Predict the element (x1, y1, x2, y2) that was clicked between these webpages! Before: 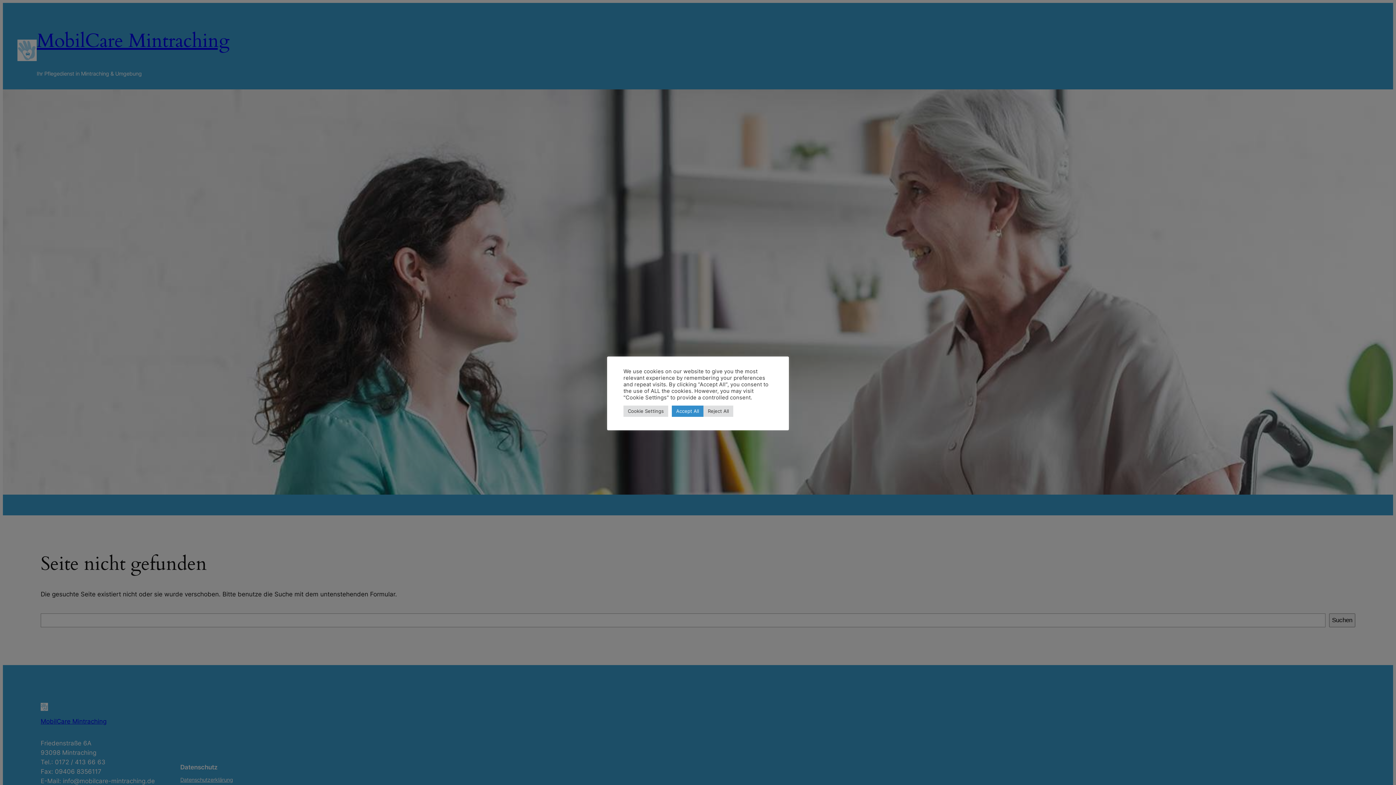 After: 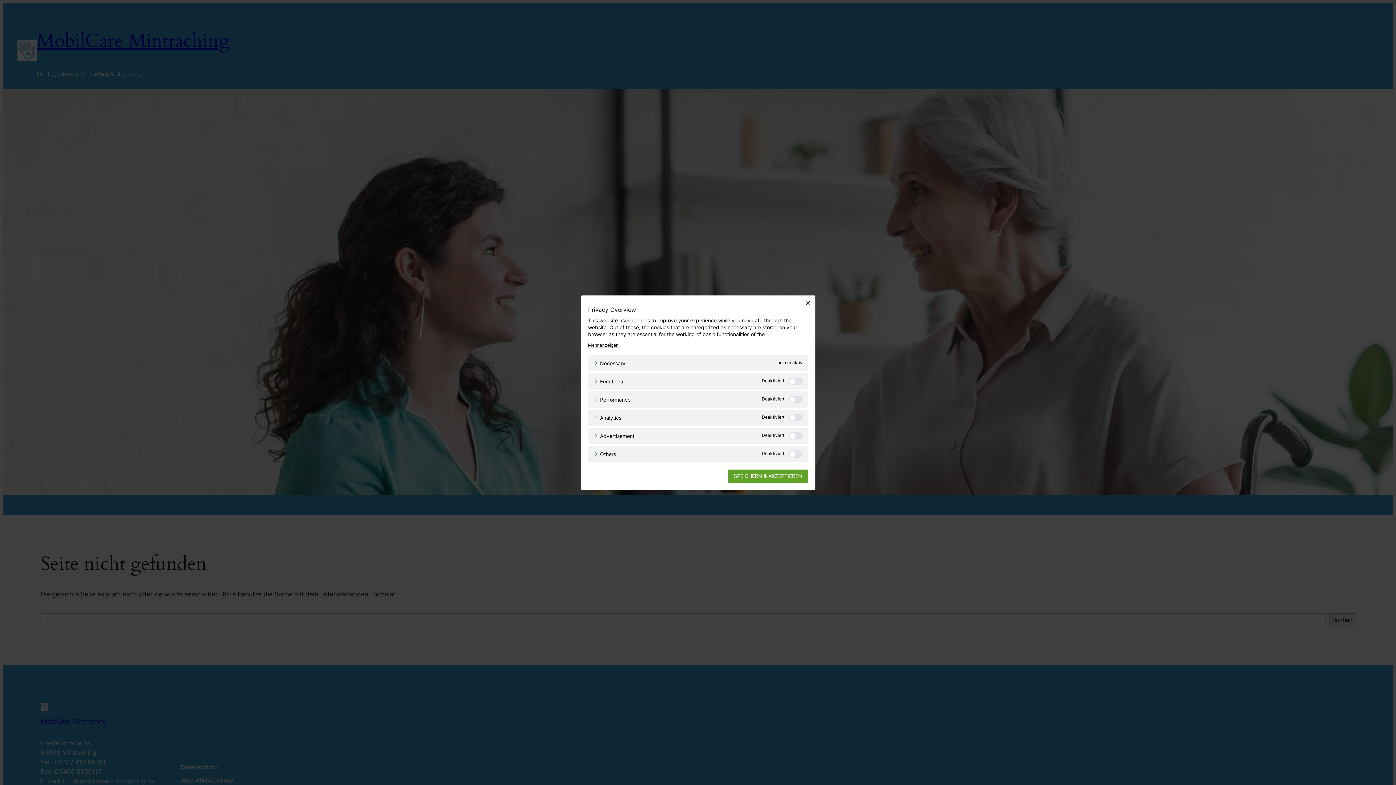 Action: label: Cookie Settings bbox: (623, 405, 668, 416)